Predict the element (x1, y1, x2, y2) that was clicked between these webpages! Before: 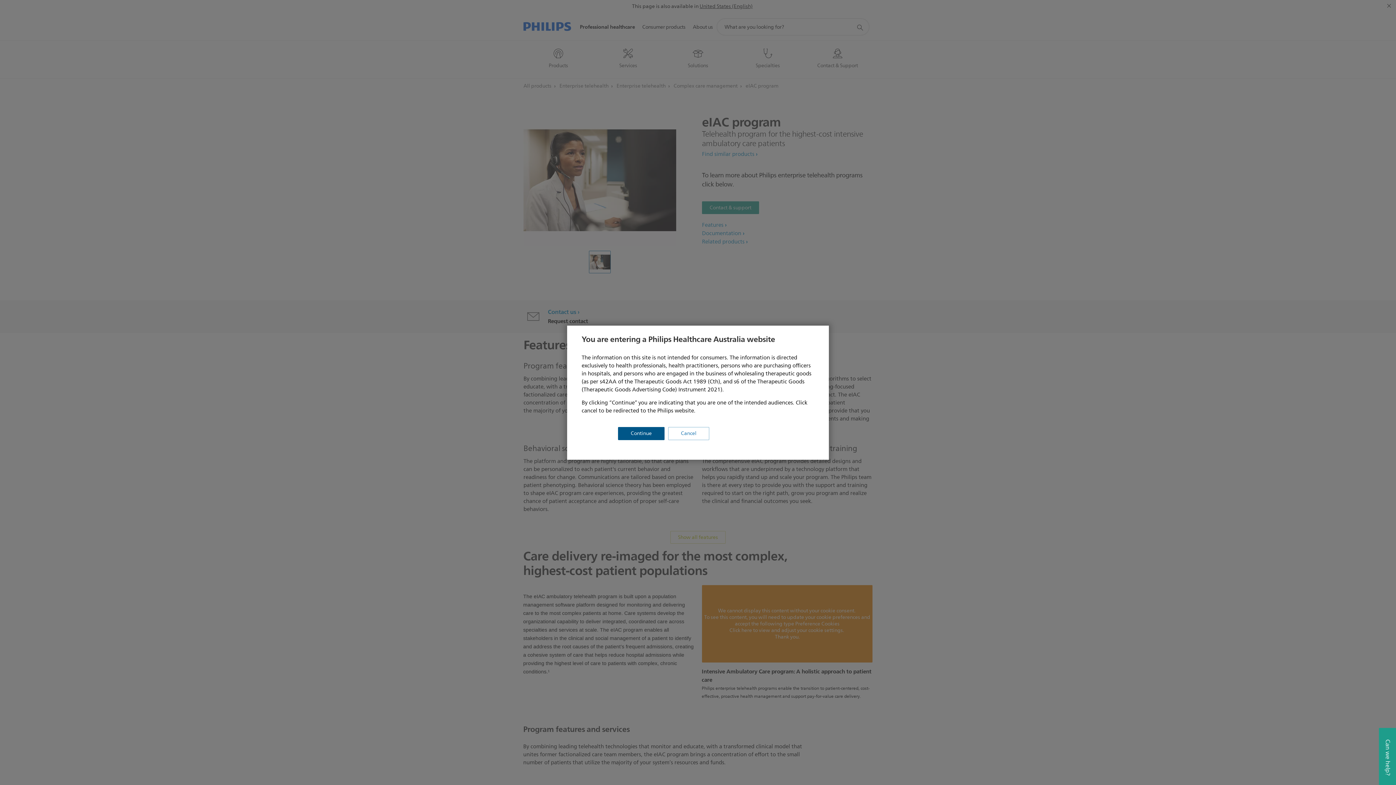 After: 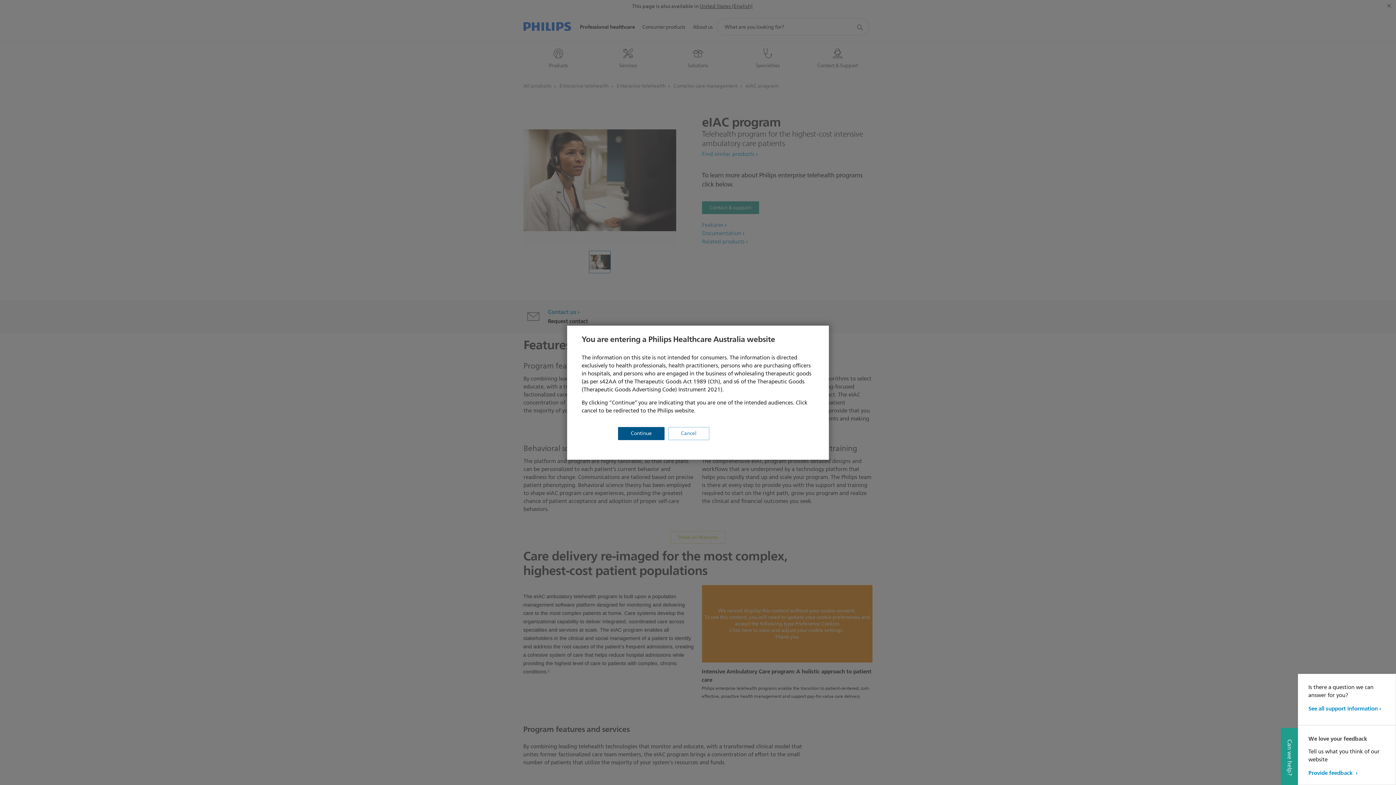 Action: bbox: (1379, 728, 1396, 785) label: Can we help?